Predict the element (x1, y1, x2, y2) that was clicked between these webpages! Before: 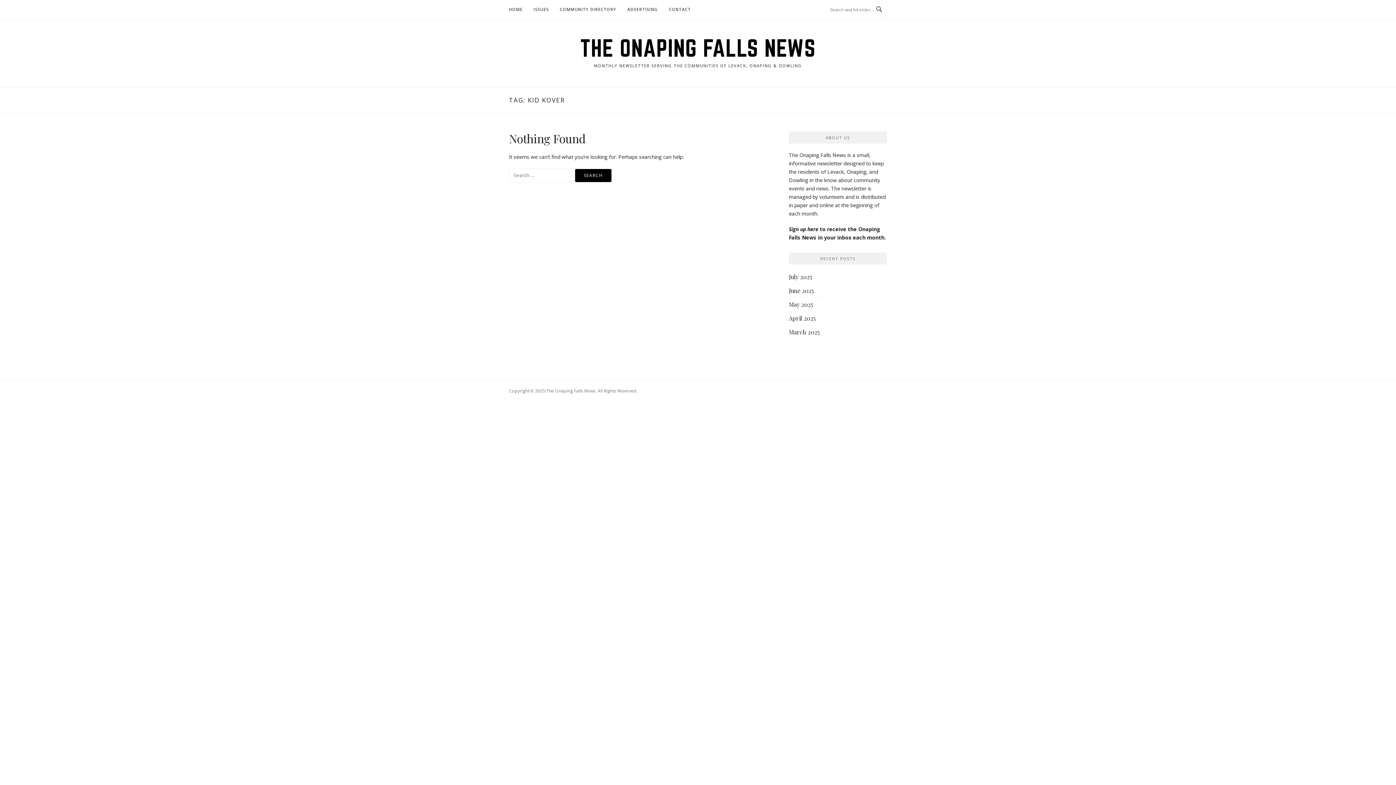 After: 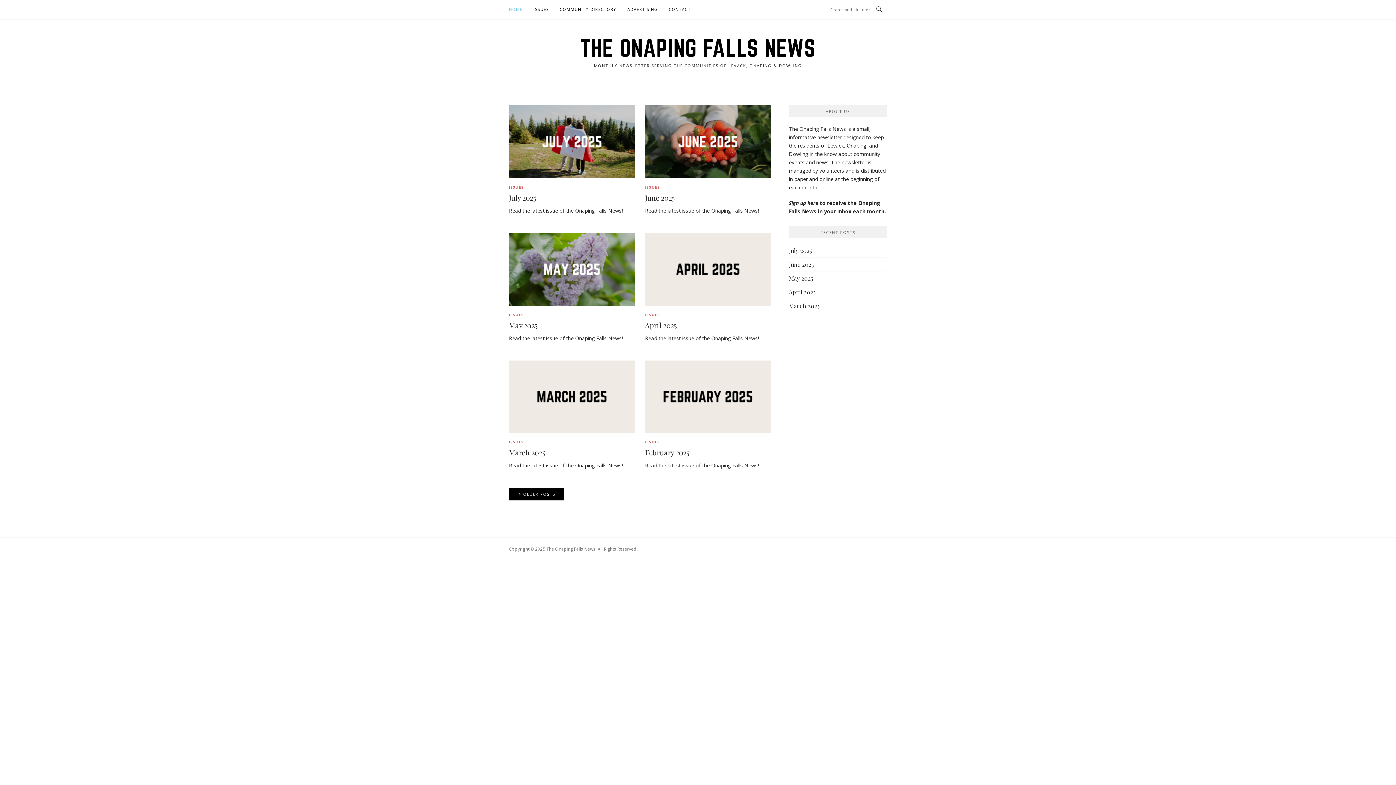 Action: label: HOME bbox: (509, 0, 522, 18)